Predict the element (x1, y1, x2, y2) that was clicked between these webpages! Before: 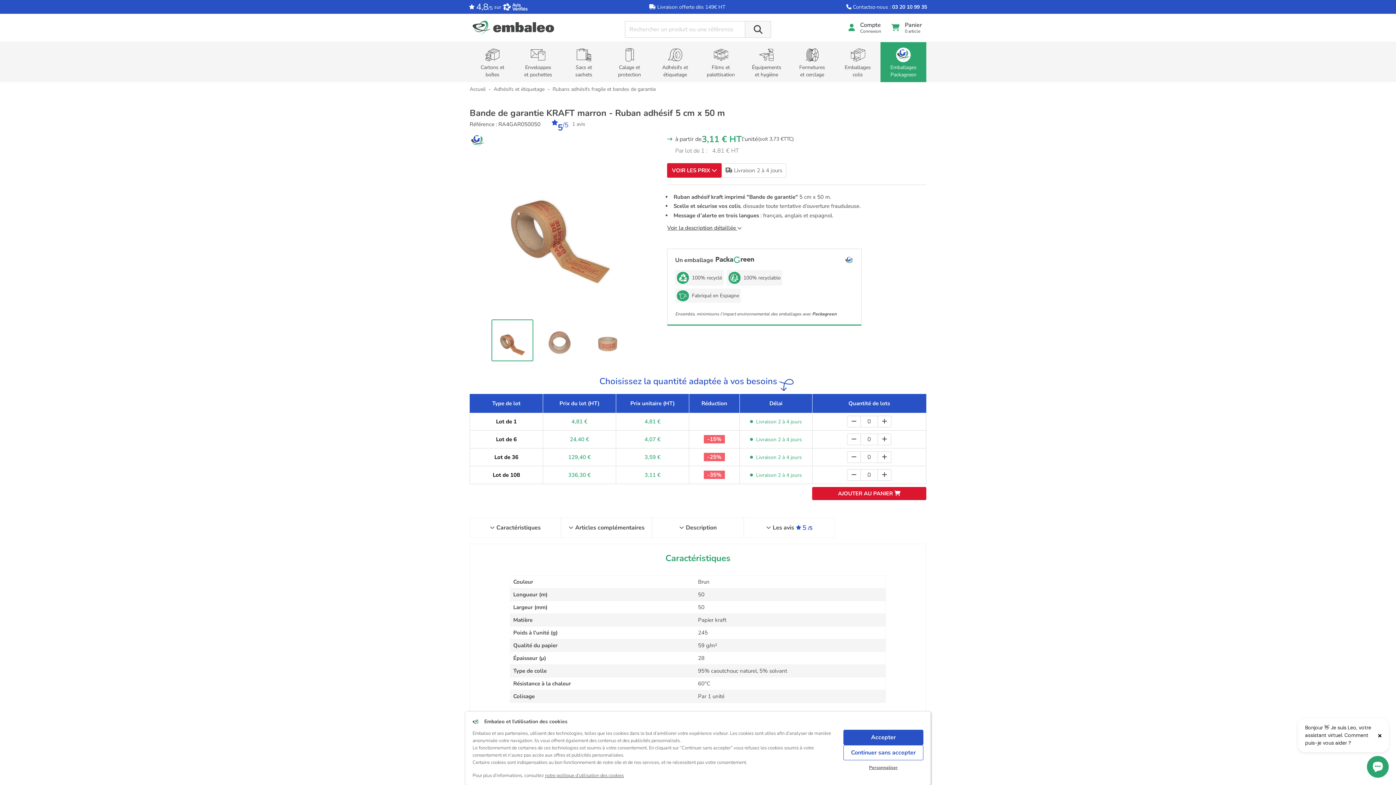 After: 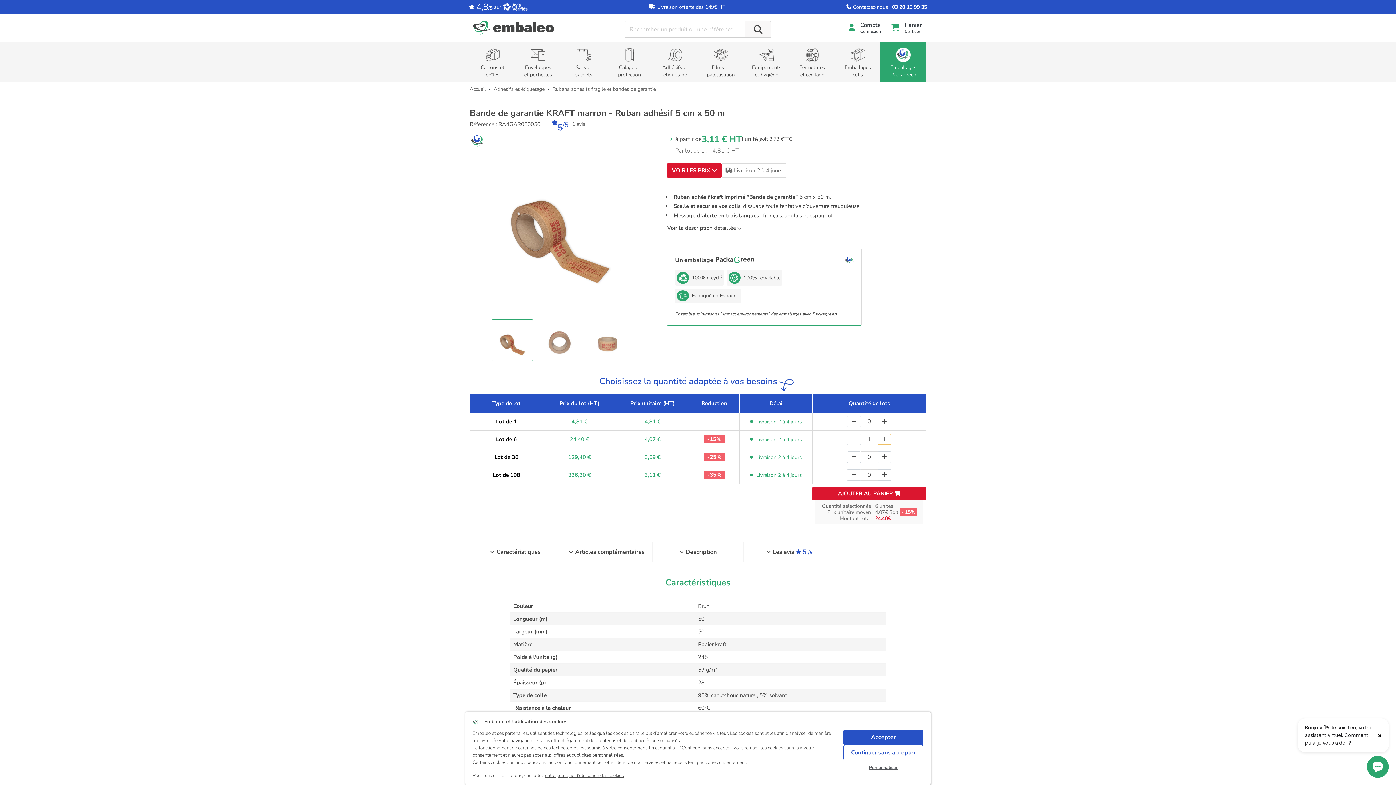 Action: bbox: (877, 433, 891, 445) label: increment